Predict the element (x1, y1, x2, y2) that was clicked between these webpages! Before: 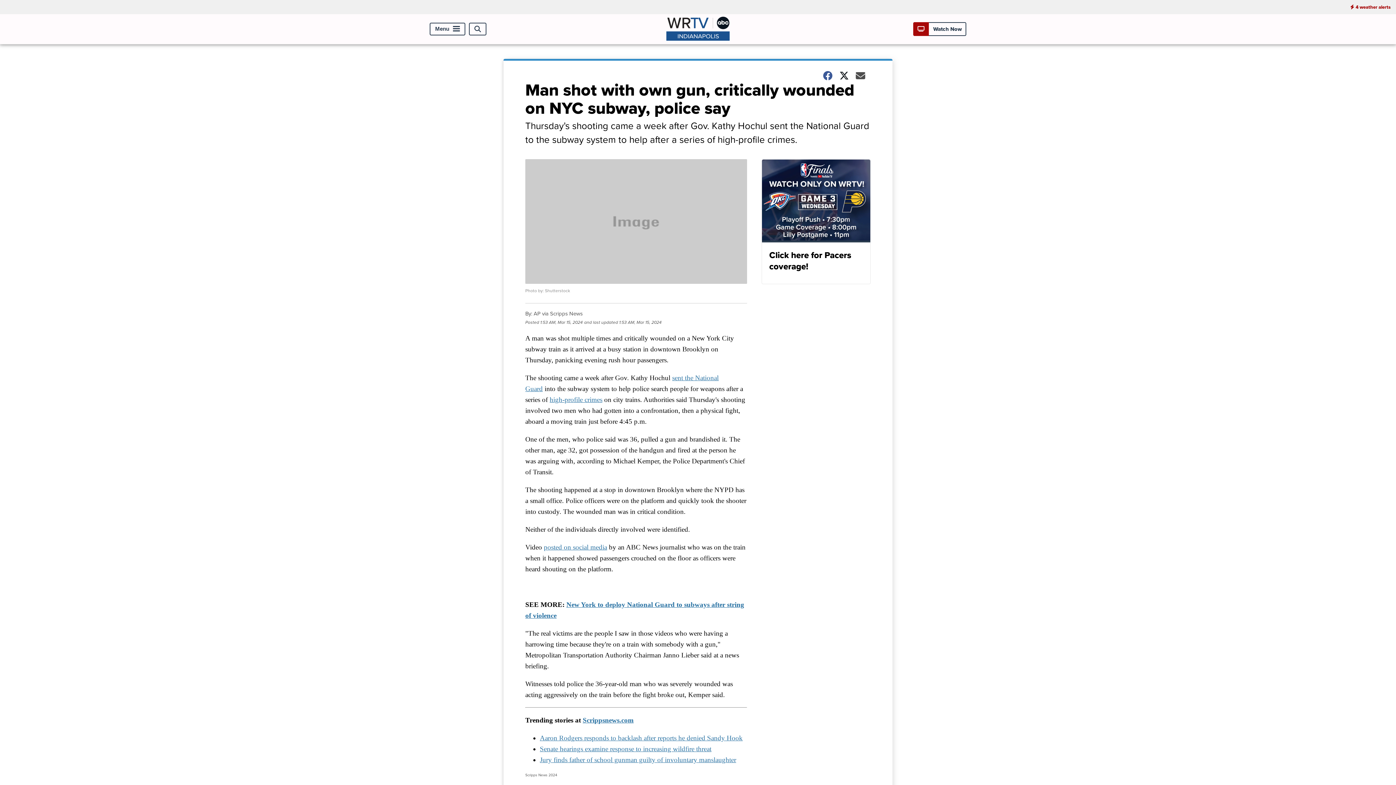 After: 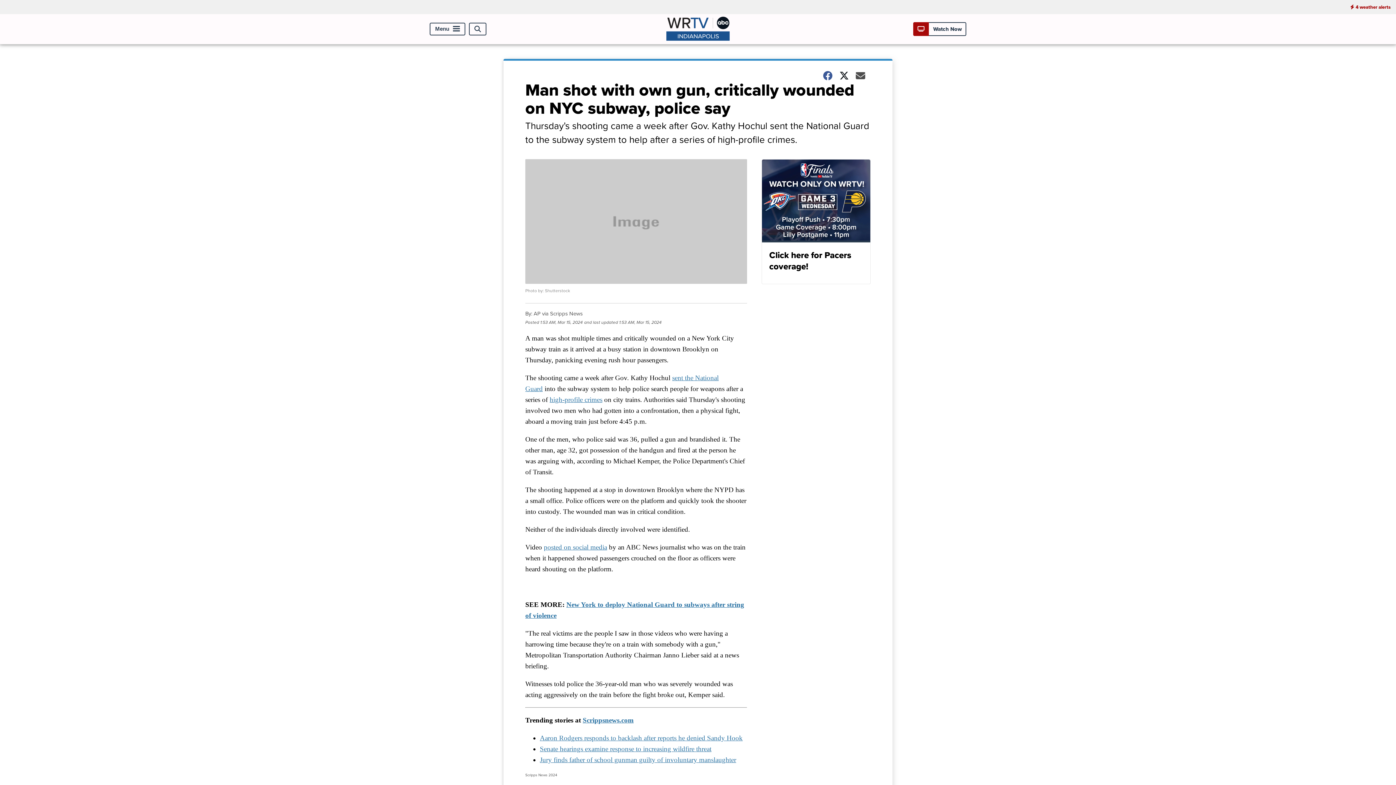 Action: bbox: (544, 543, 607, 551) label: posted on social media